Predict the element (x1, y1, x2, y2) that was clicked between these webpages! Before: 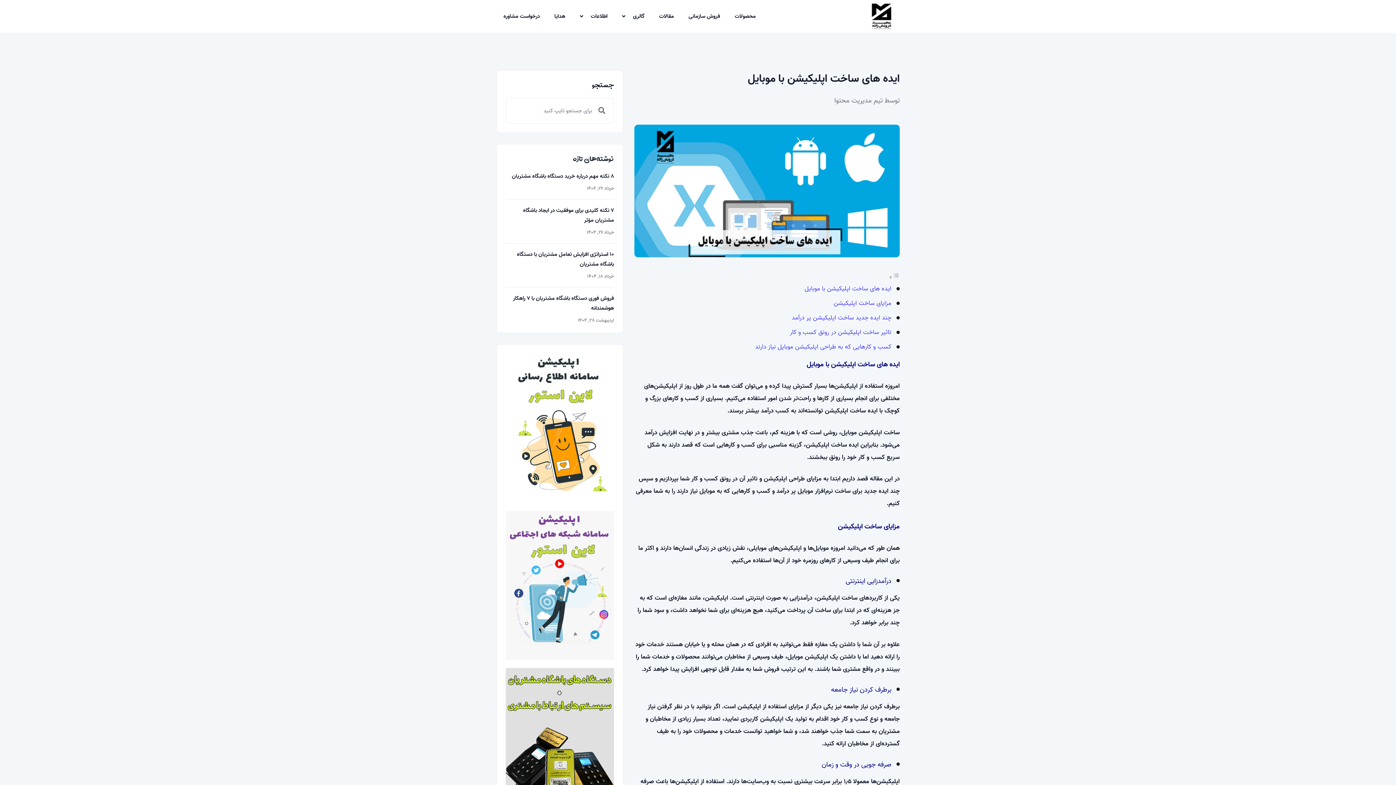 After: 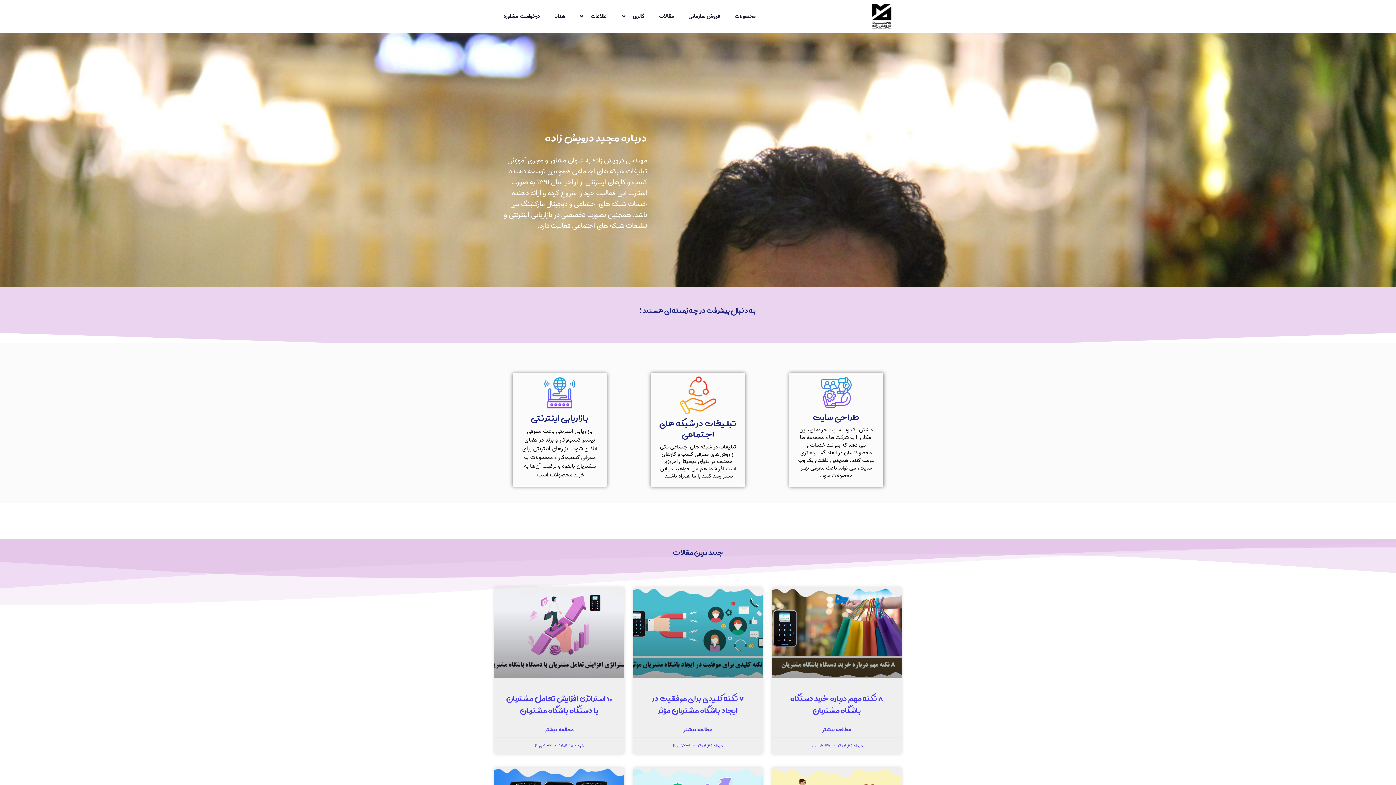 Action: bbox: (863, 3, 900, 29)